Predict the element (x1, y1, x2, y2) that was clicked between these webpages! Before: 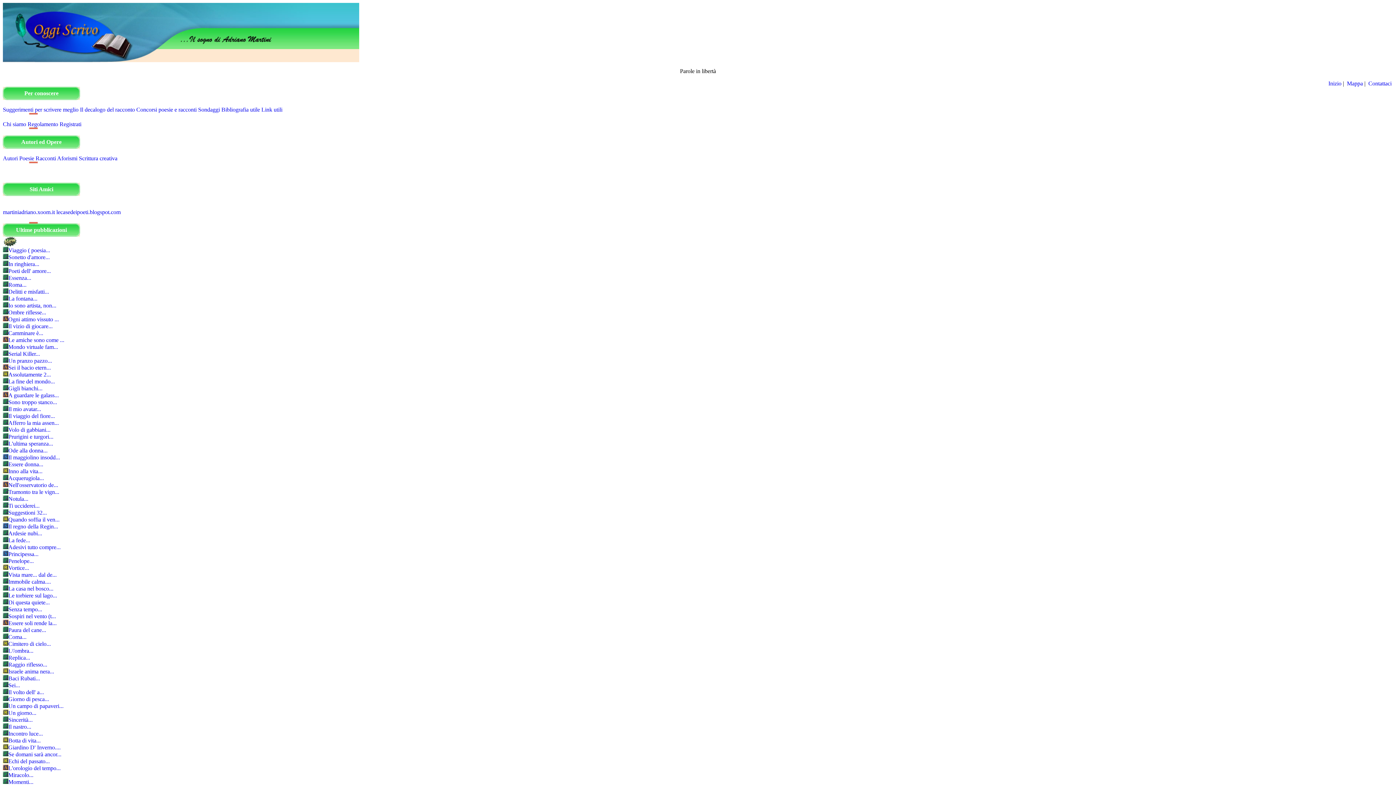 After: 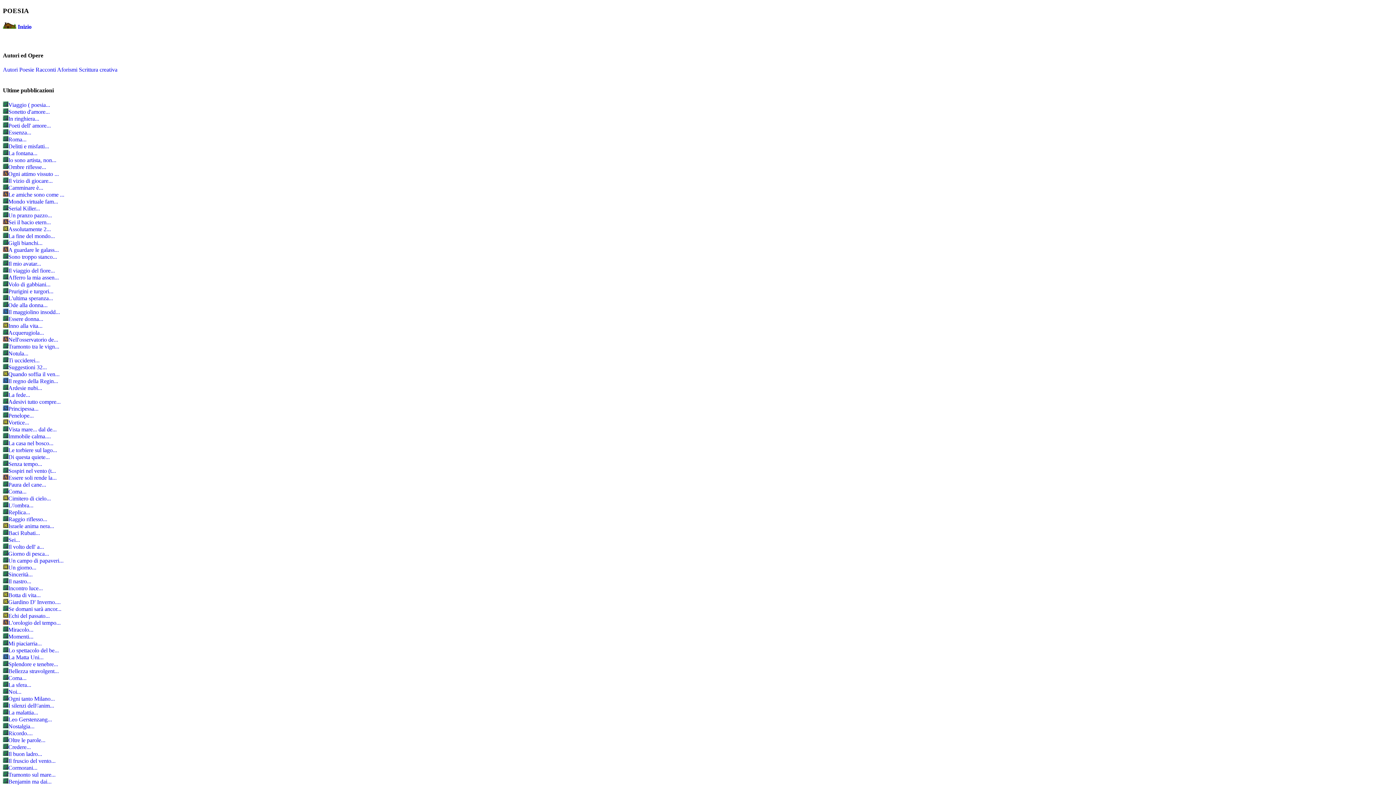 Action: bbox: (8, 530, 42, 536) label: Ardesie nubi...